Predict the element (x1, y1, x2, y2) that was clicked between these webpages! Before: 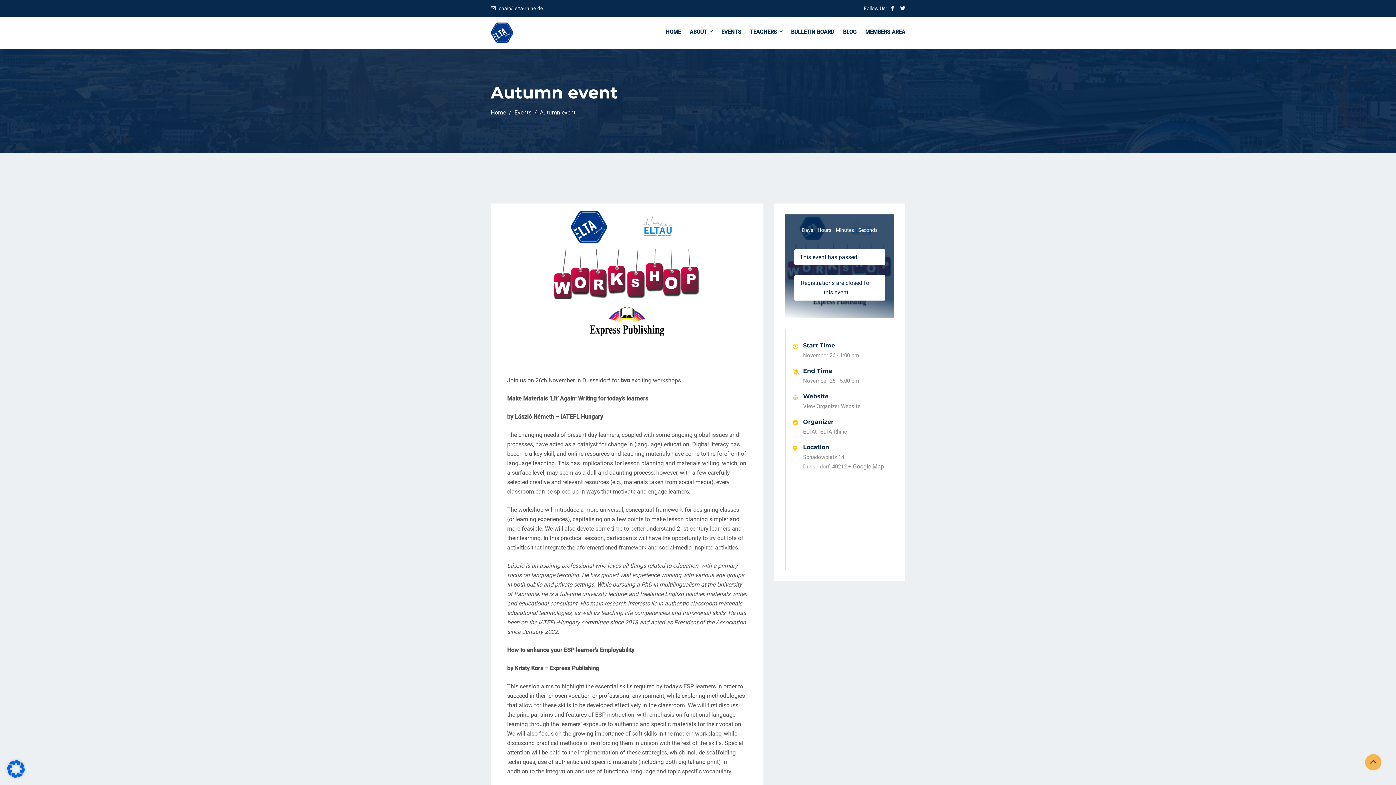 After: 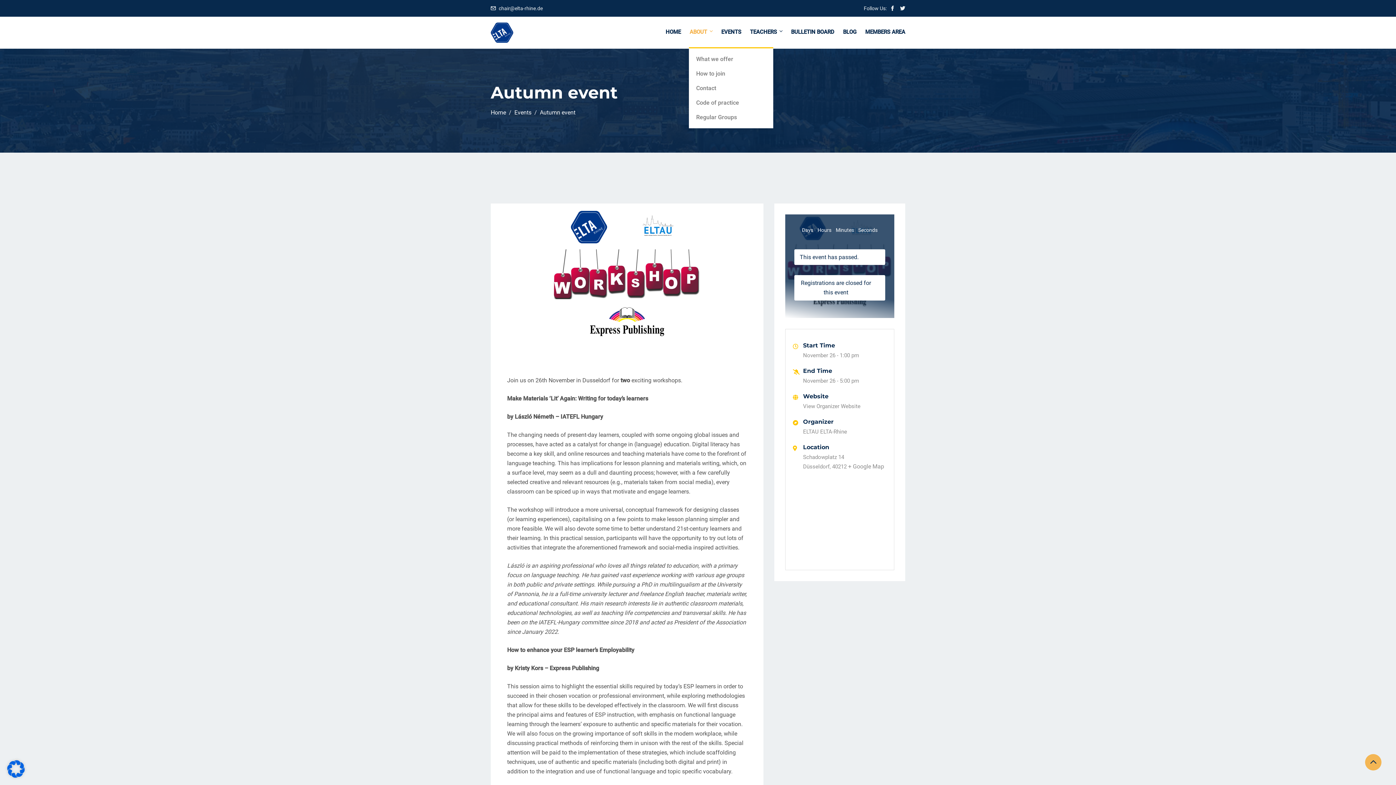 Action: bbox: (686, 16, 716, 47) label: ABOUT